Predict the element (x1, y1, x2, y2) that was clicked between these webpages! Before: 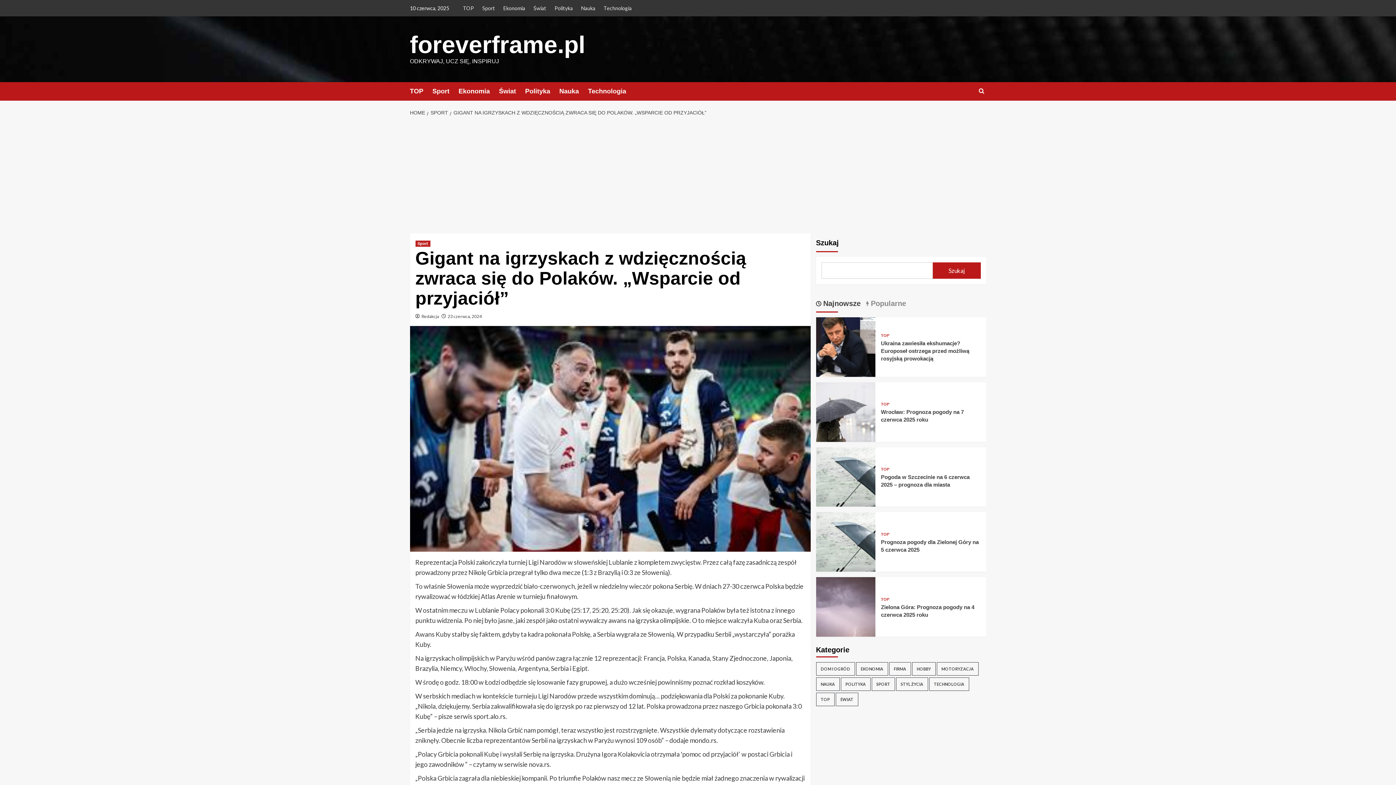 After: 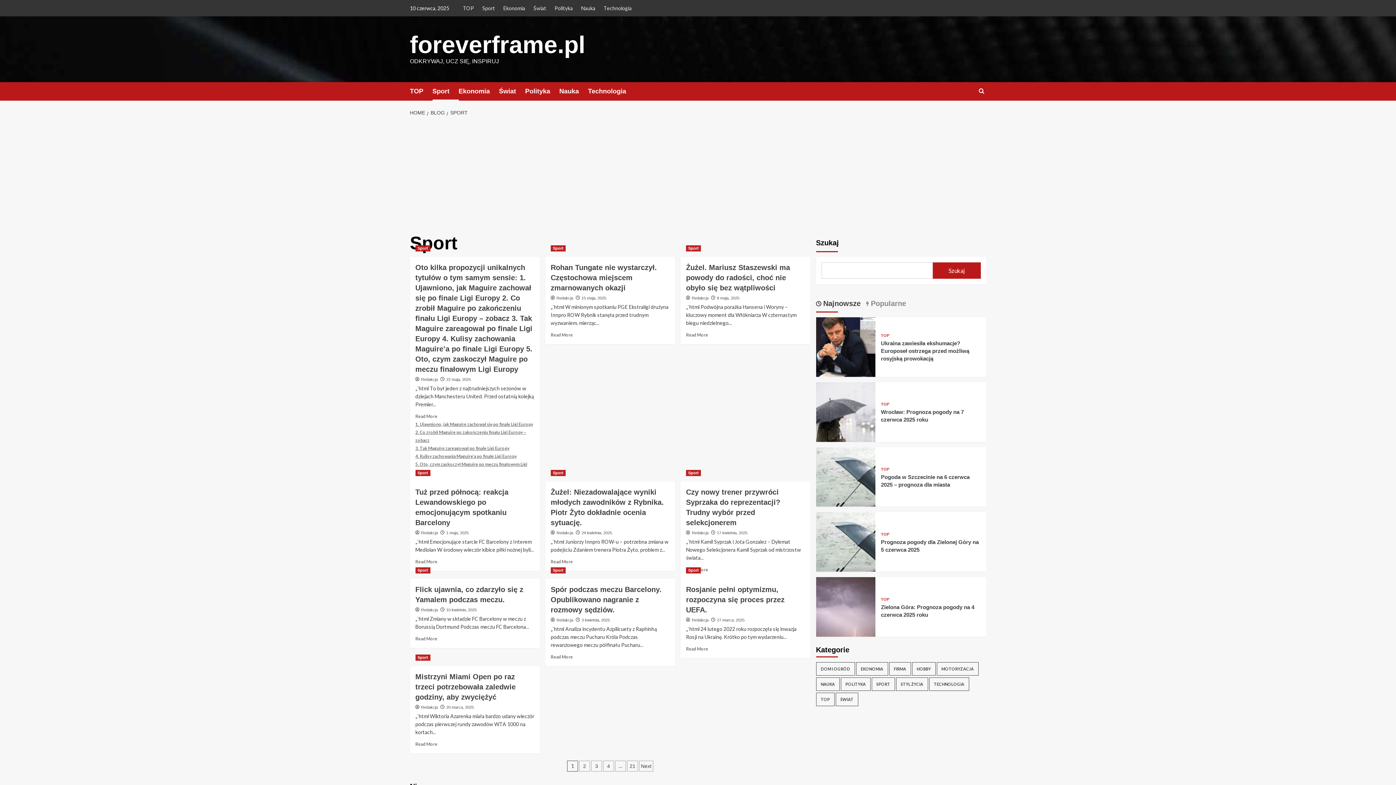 Action: label: Sport bbox: (432, 82, 458, 100)